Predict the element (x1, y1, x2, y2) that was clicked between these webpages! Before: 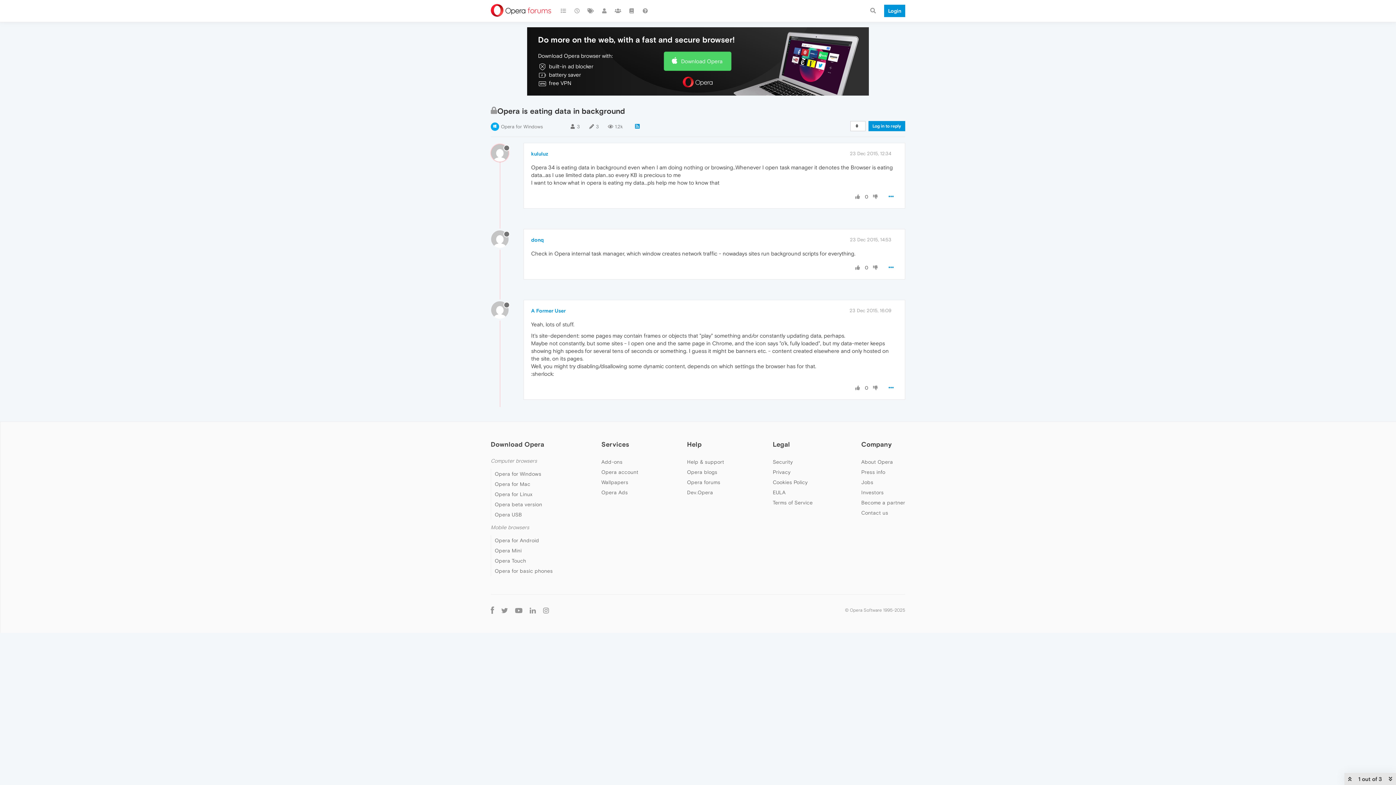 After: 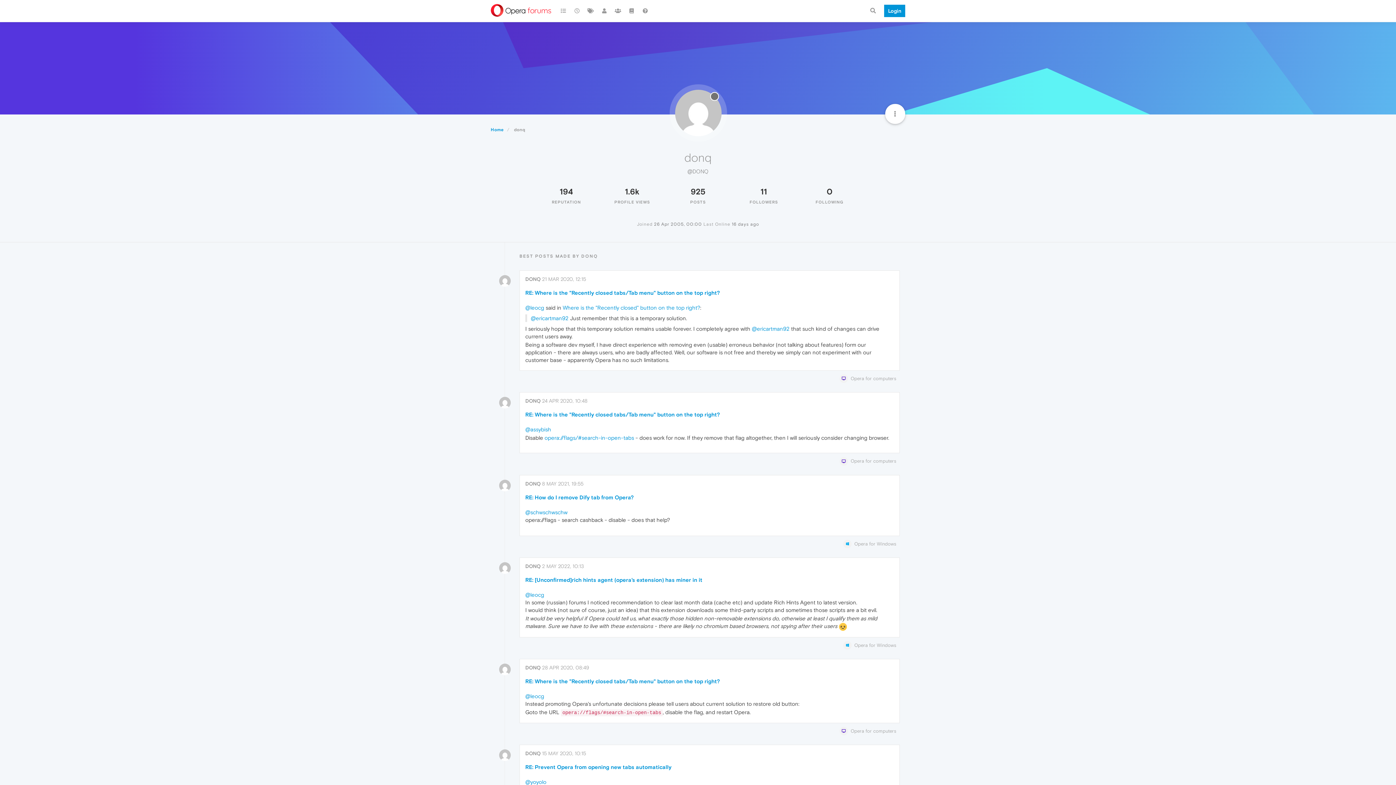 Action: bbox: (531, 237, 544, 242) label: donq